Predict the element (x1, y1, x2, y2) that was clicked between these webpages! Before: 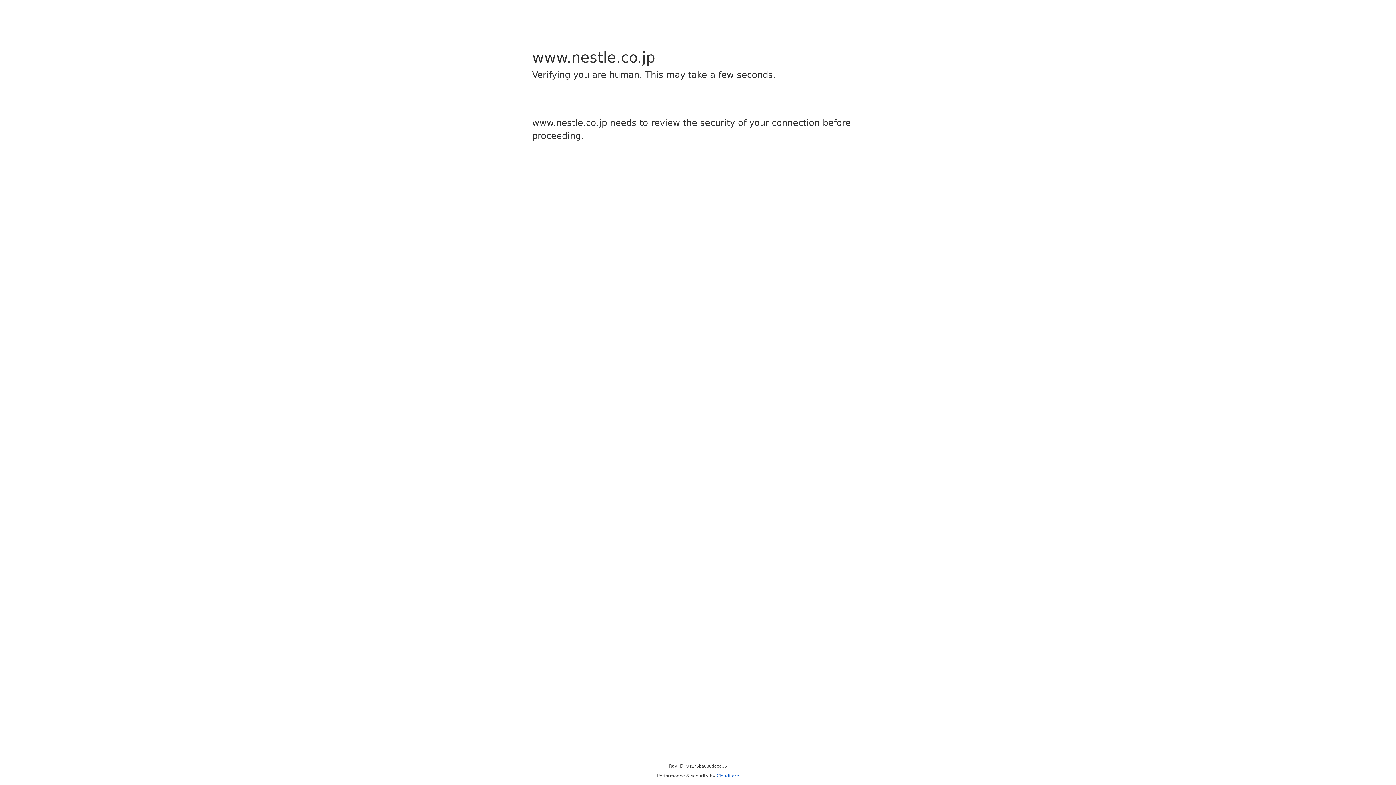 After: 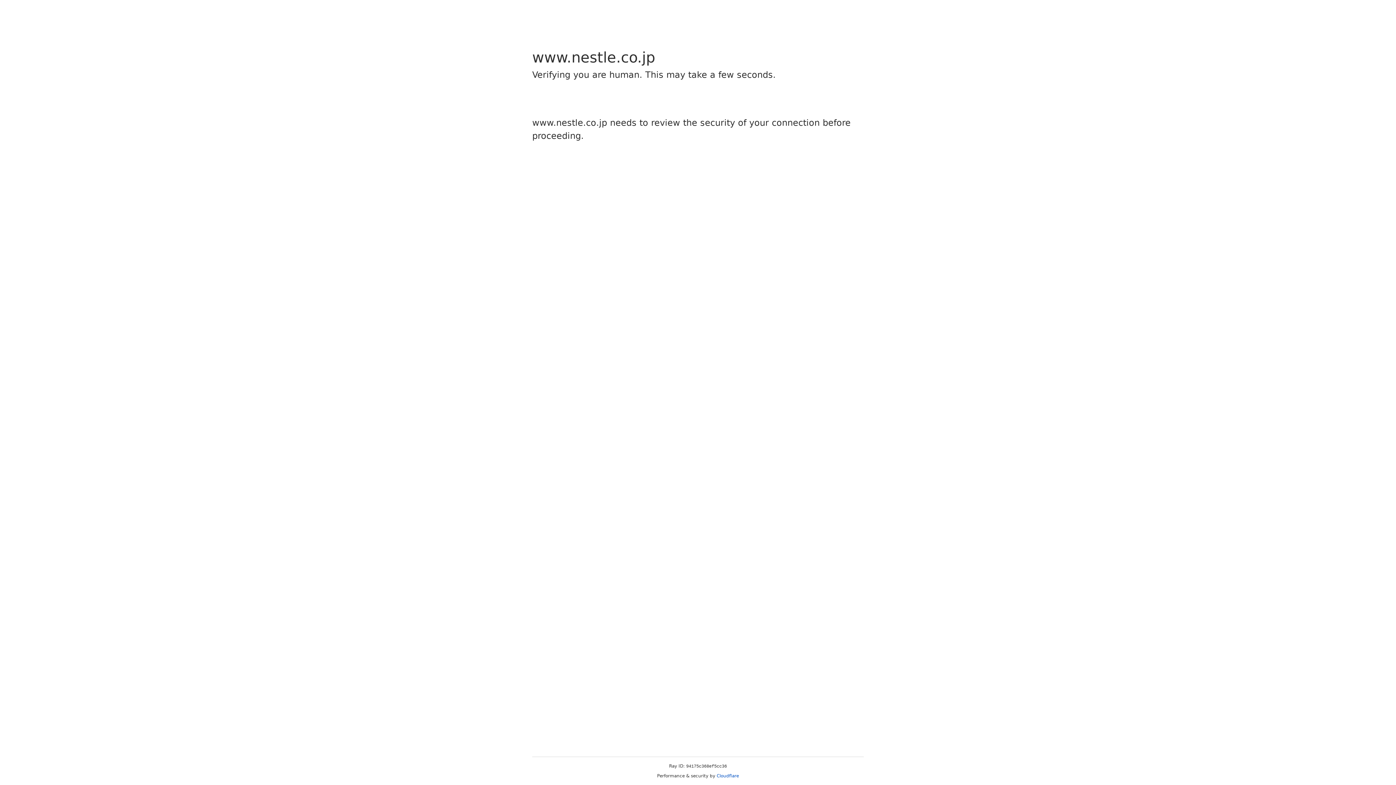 Action: label: Cloudflare bbox: (716, 773, 739, 778)